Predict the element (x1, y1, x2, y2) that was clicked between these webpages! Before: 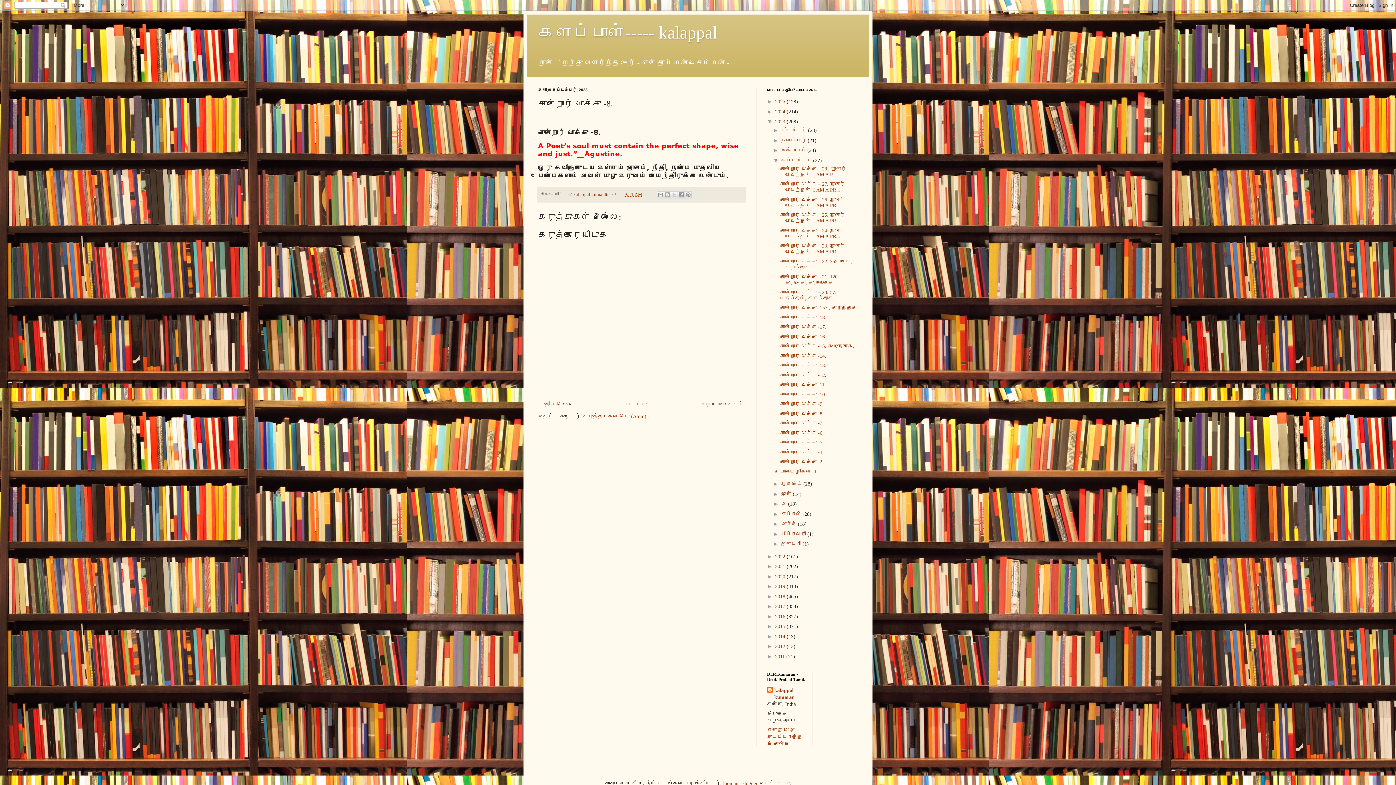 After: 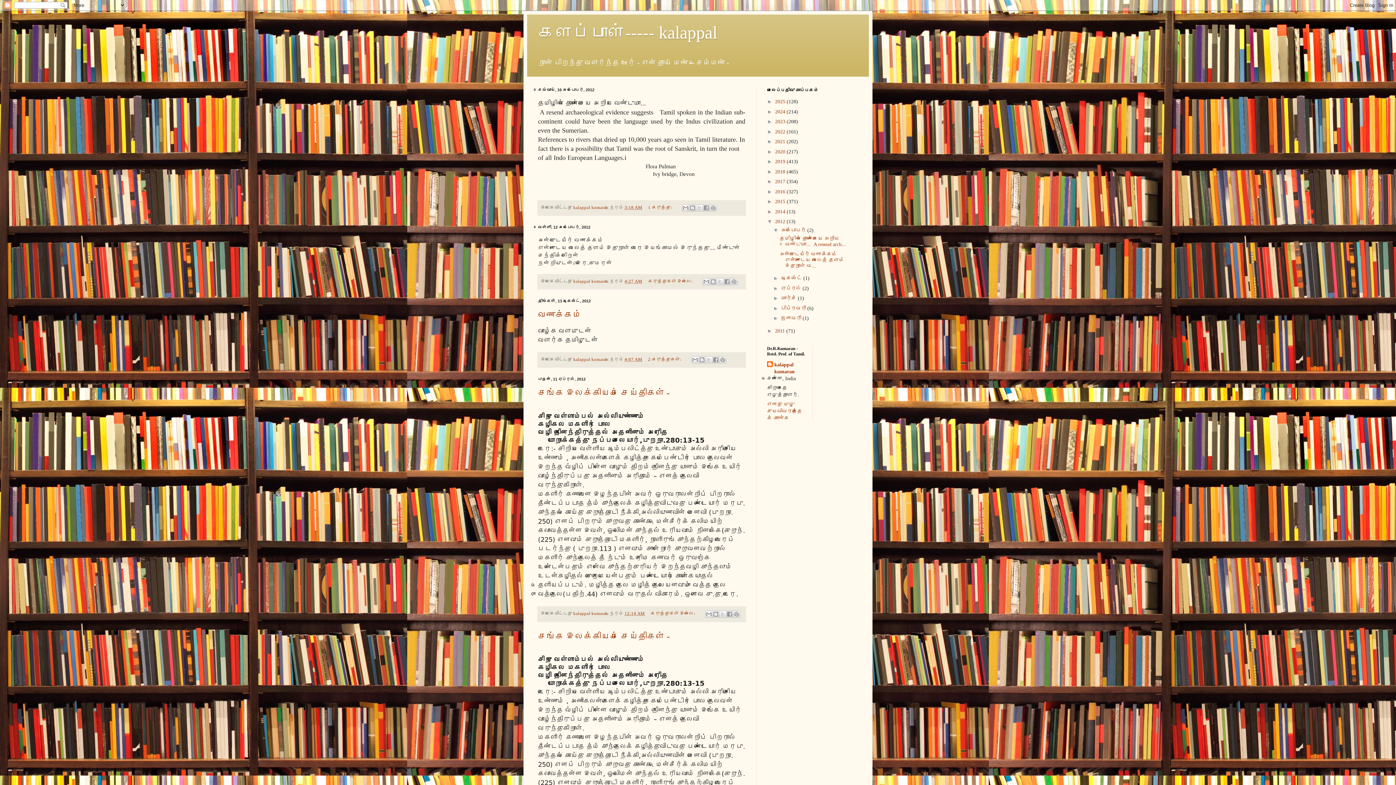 Action: bbox: (775, 644, 786, 649) label: 2012 